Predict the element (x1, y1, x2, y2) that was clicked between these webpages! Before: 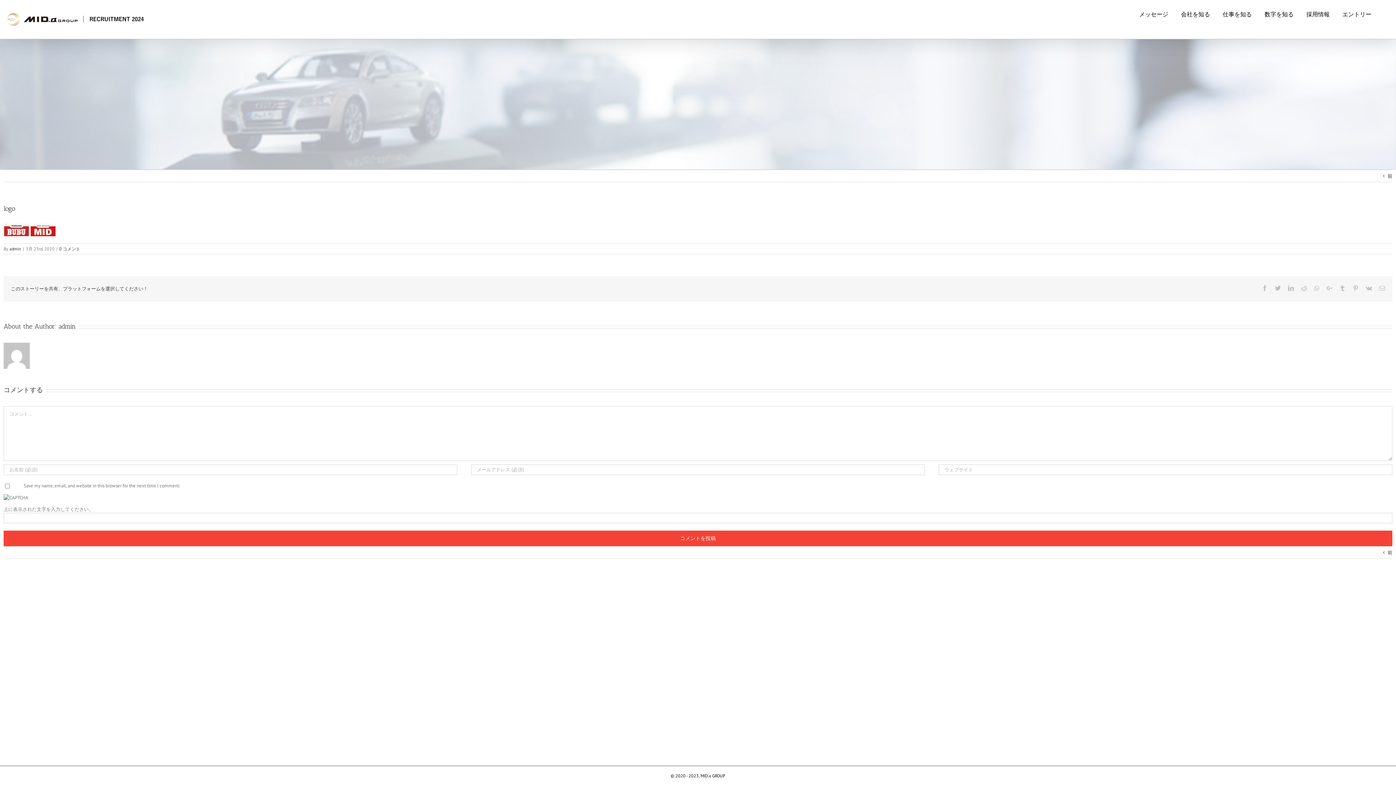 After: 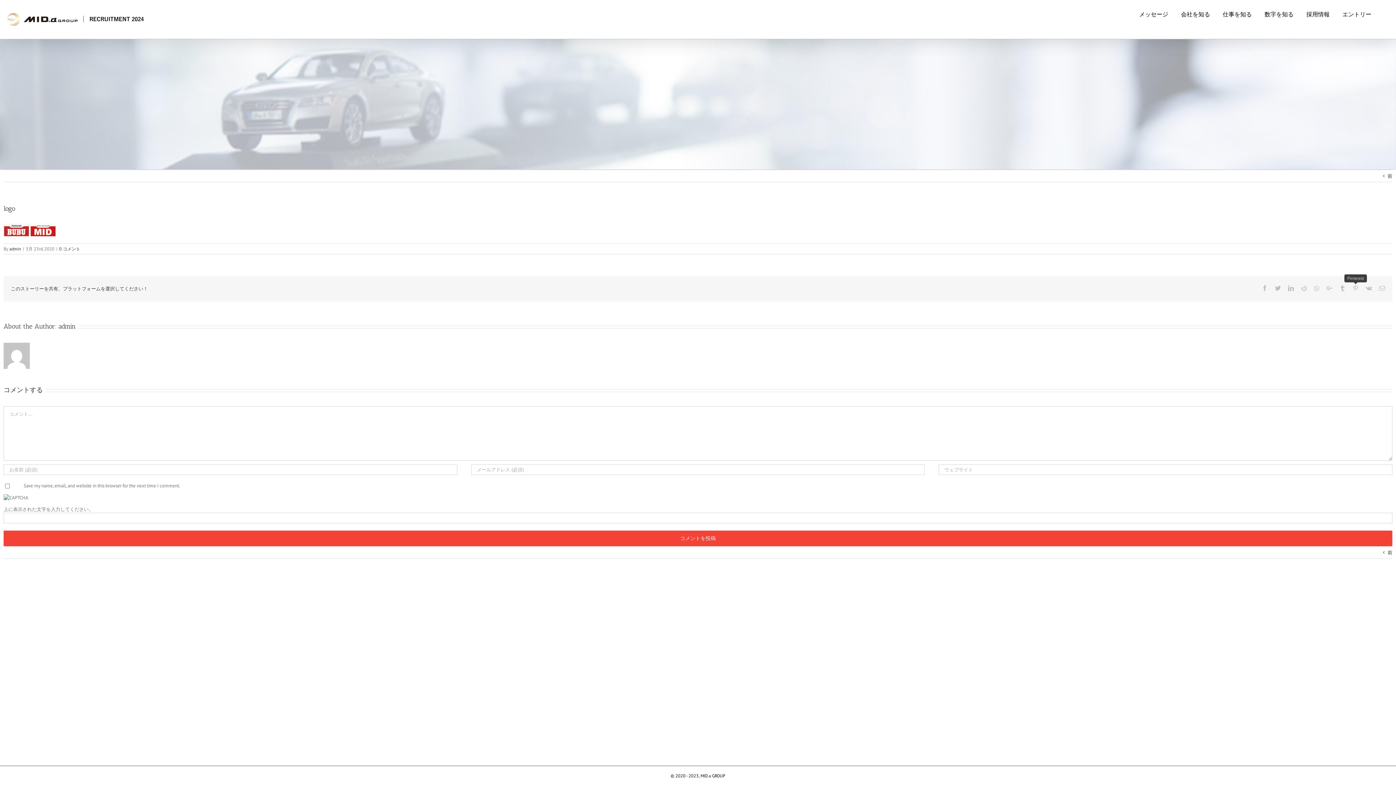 Action: bbox: (1353, 285, 1358, 291) label: Pinterest